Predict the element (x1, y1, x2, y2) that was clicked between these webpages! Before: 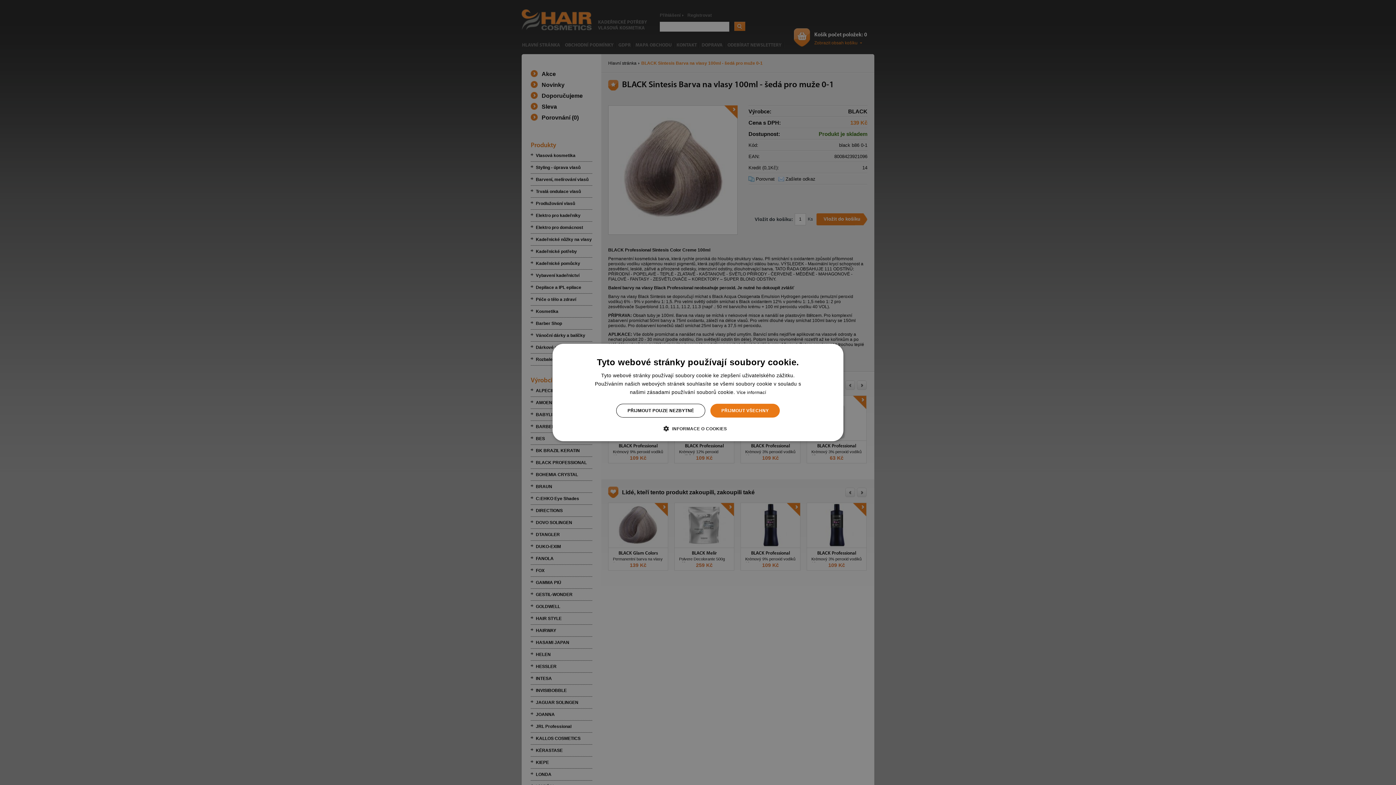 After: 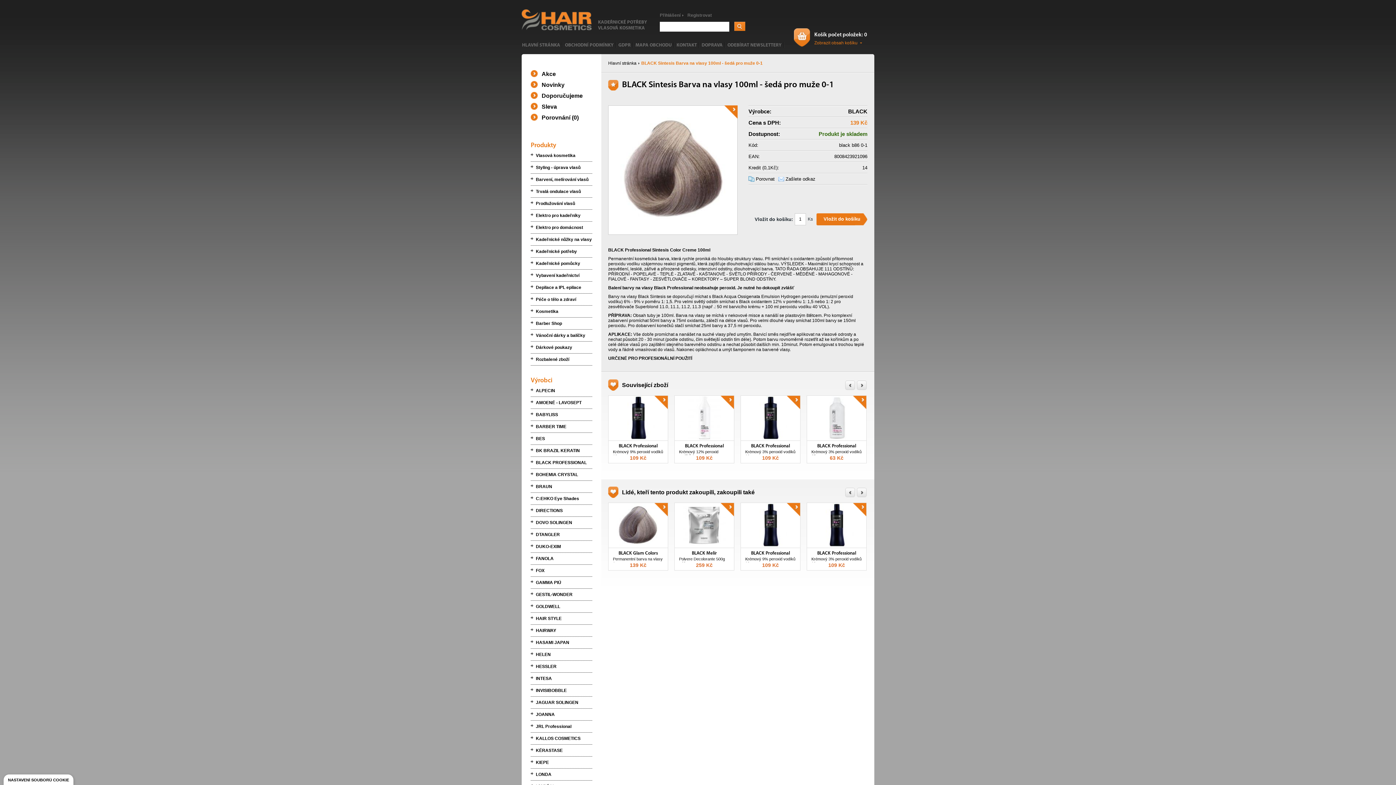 Action: bbox: (616, 404, 705, 417) label: PŘIJMOUT POUZE NEZBYTNÉ